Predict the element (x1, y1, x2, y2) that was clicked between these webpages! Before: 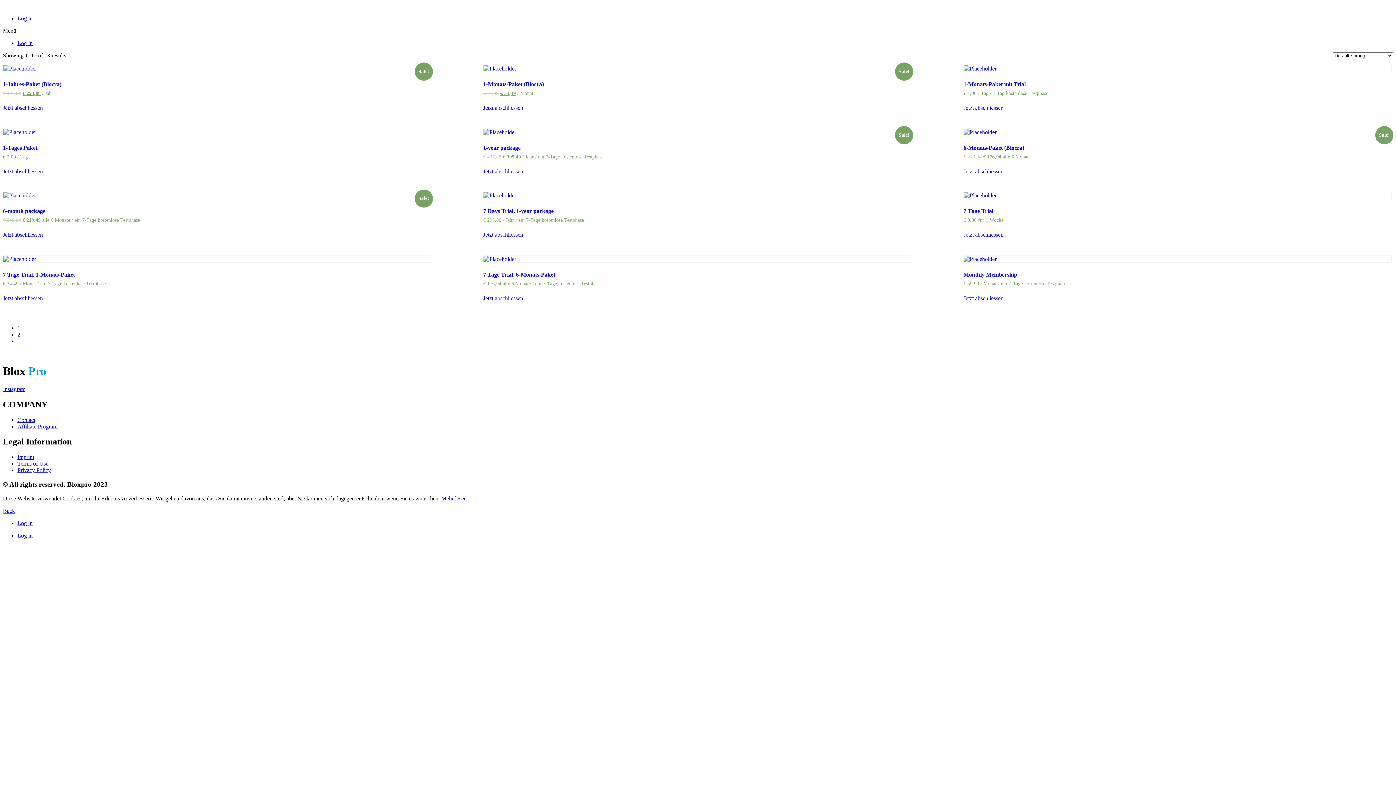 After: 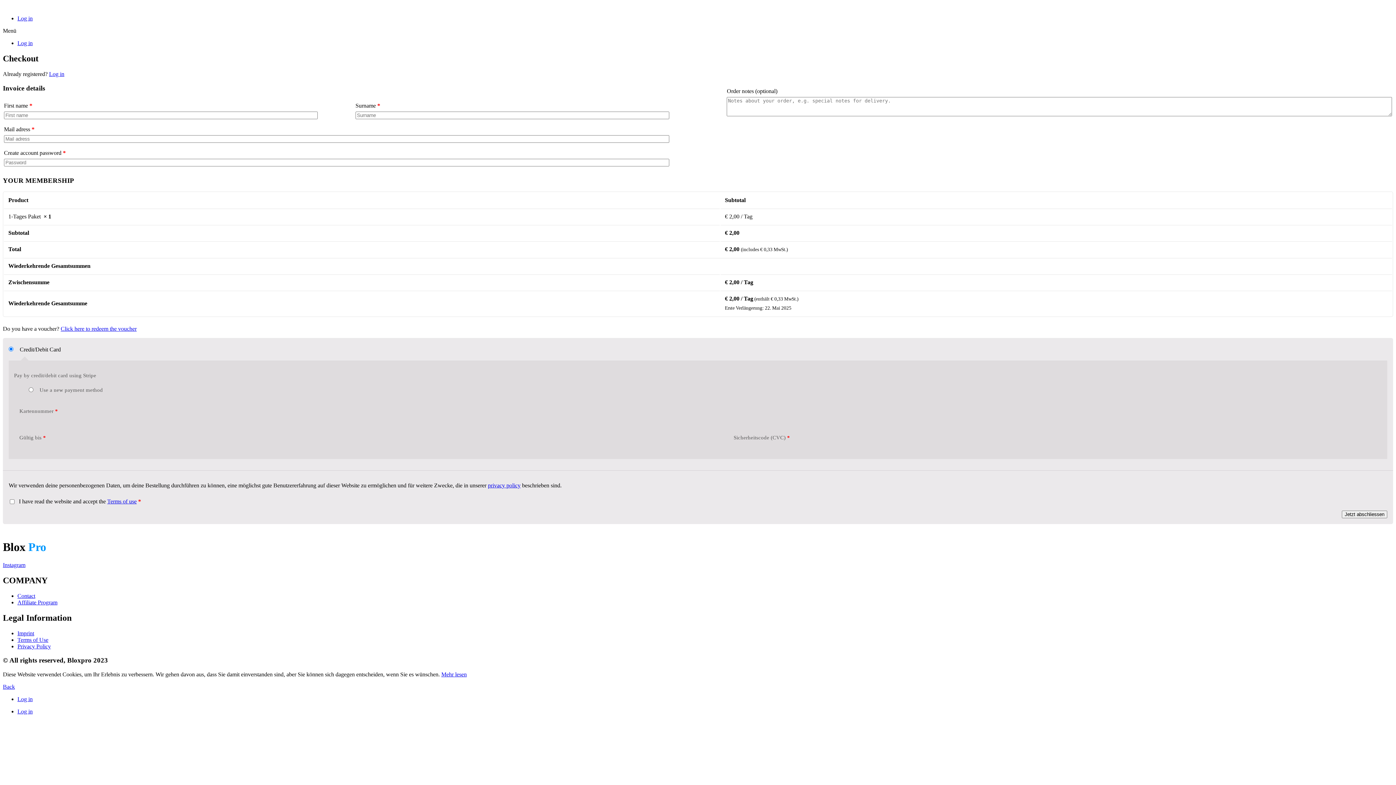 Action: label: Add “1-Tages Paket” to your cart bbox: (2, 168, 42, 174)